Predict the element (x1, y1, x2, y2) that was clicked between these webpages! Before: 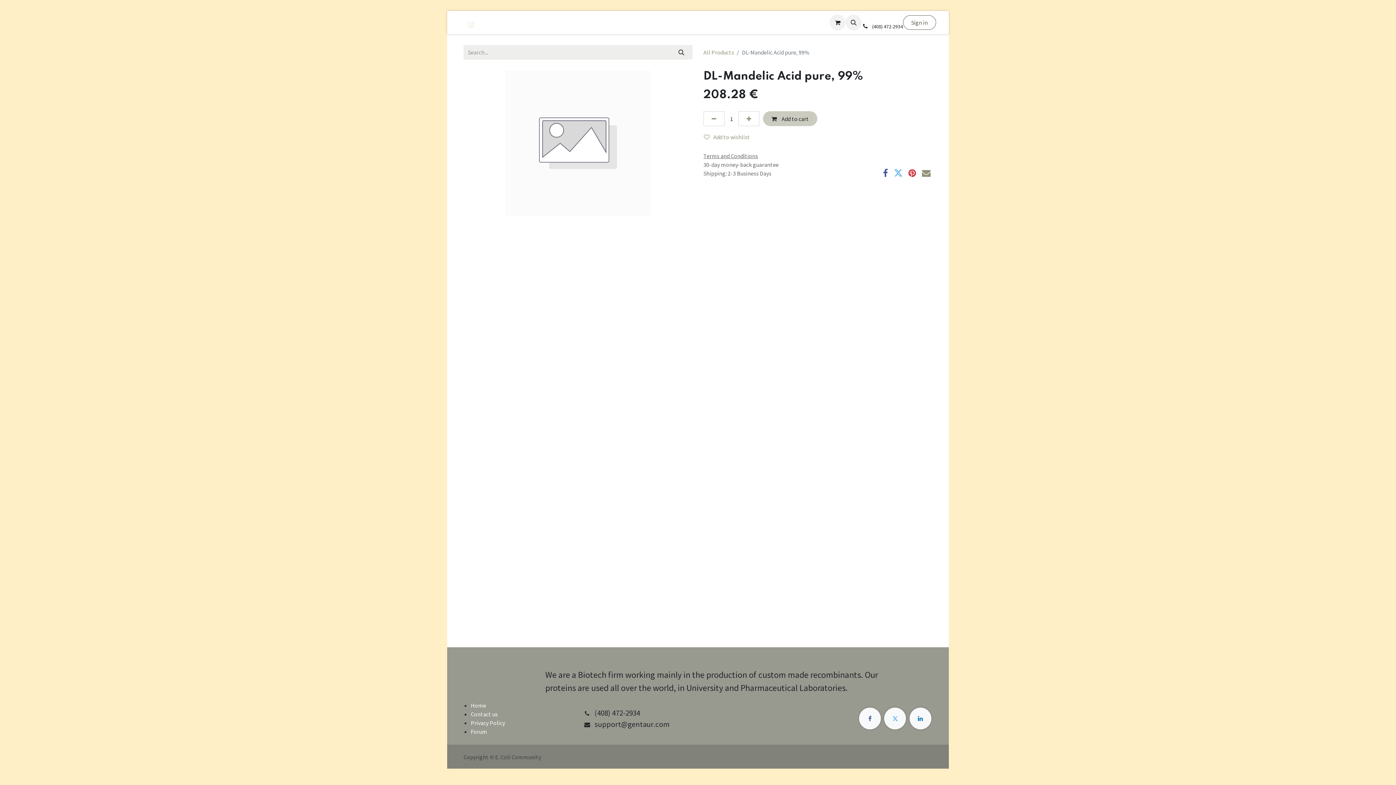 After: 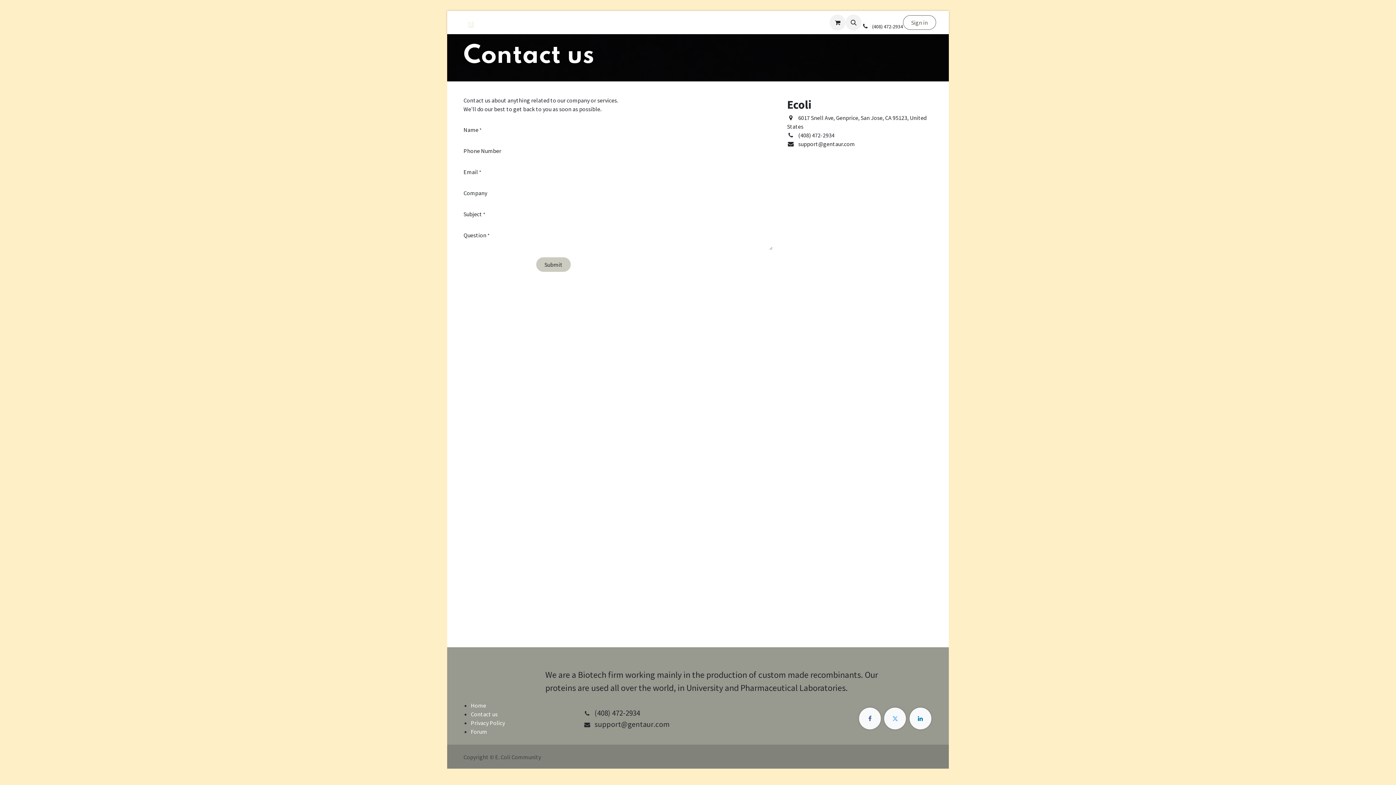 Action: bbox: (470, 710, 497, 718) label: Contact us